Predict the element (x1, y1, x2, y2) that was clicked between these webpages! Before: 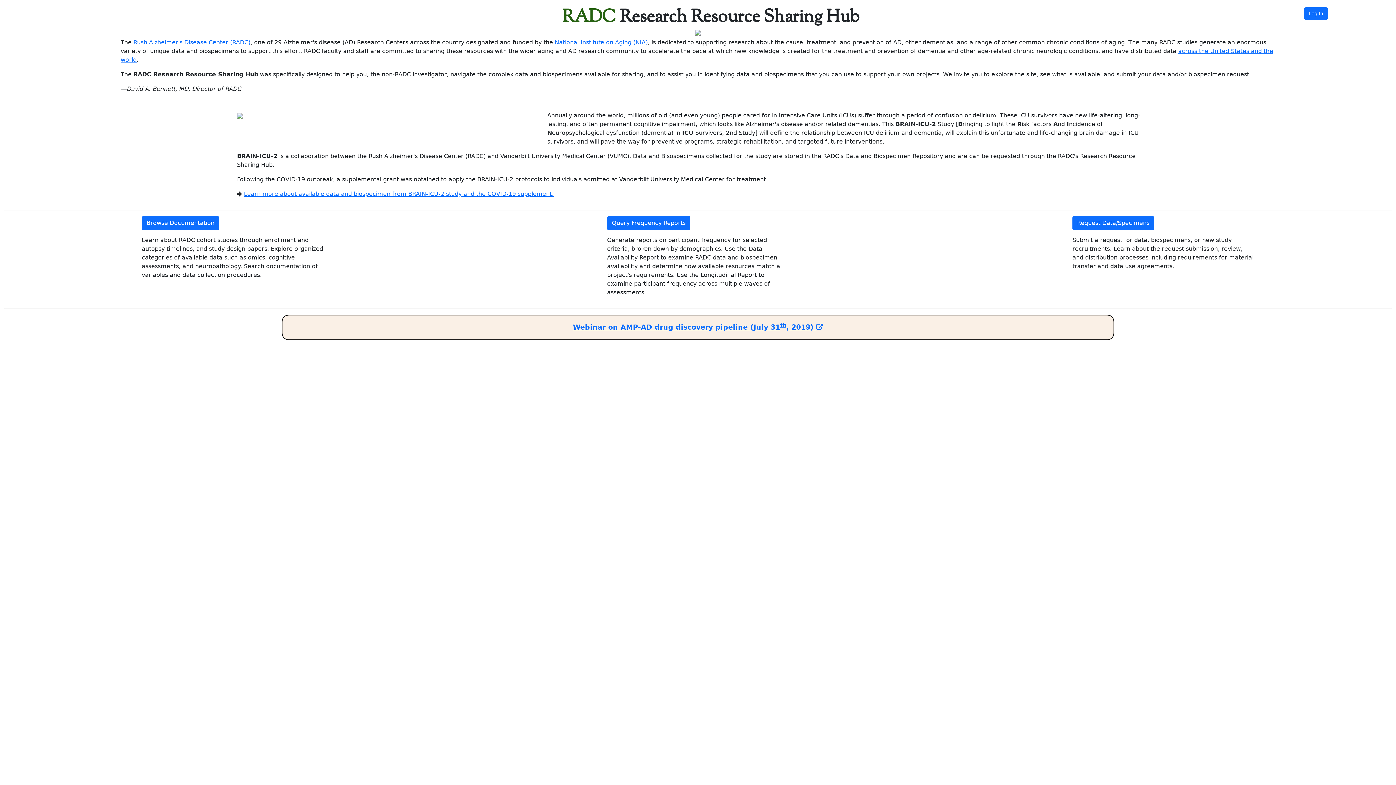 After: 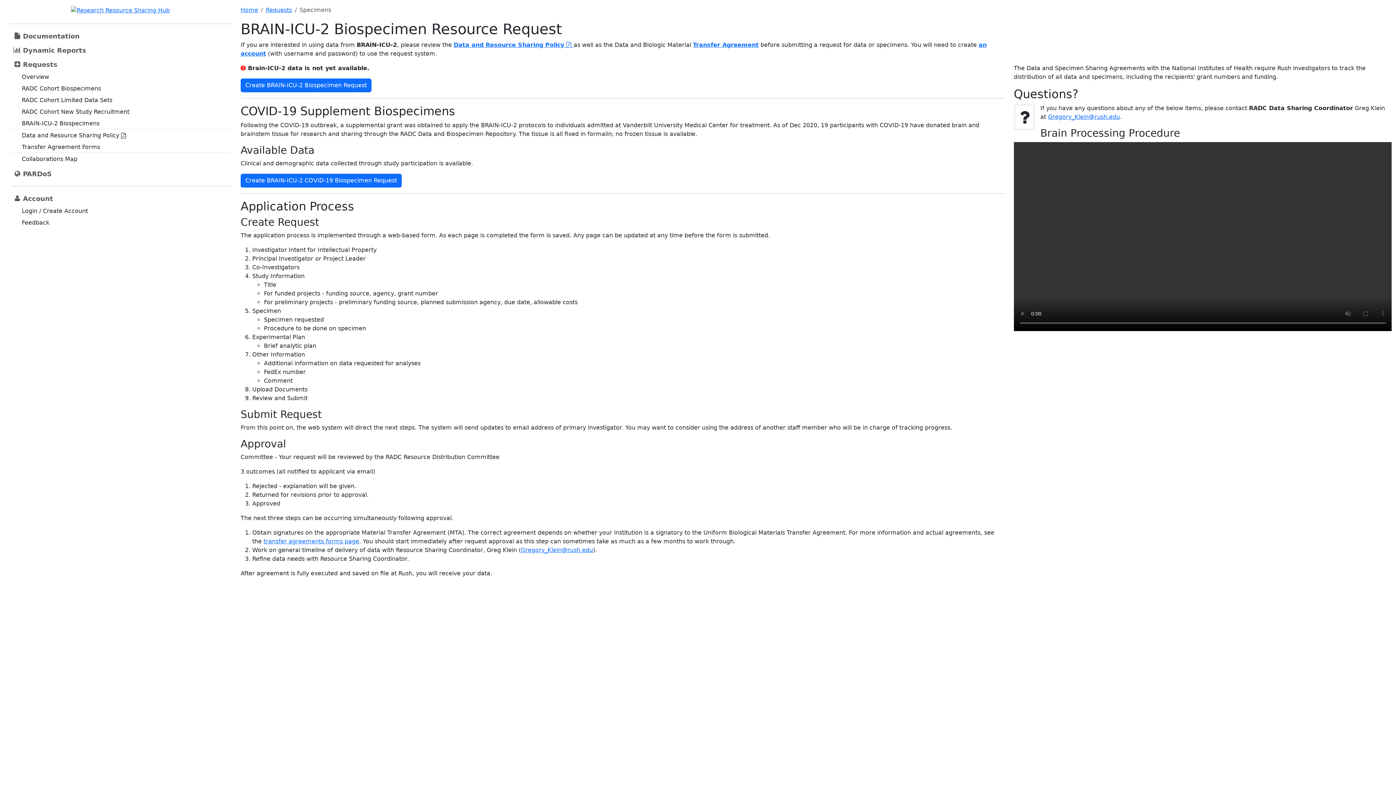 Action: bbox: (243, 190, 553, 197) label: Learn more about available data and biospecimen from BRAIN-ICU-2 study and the COVID-19 supplement.